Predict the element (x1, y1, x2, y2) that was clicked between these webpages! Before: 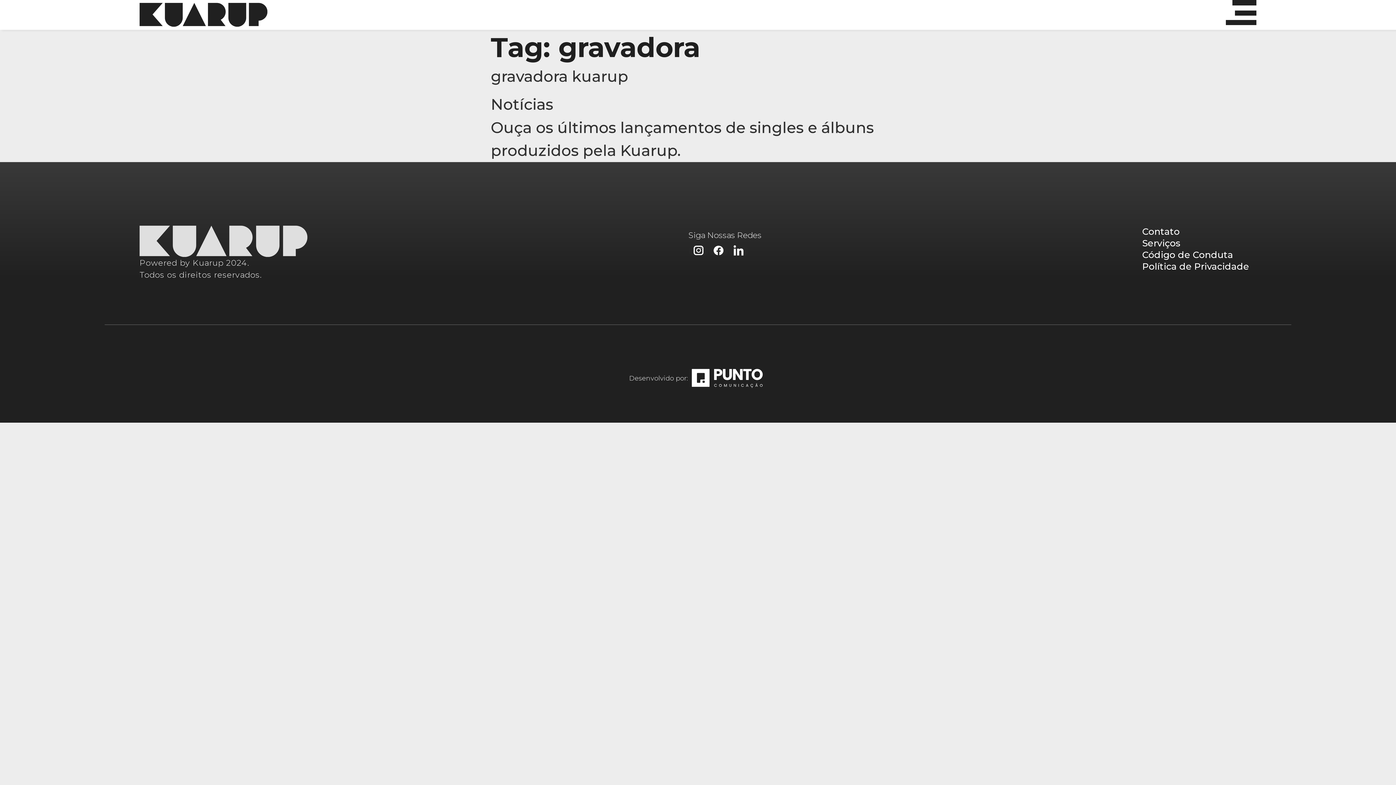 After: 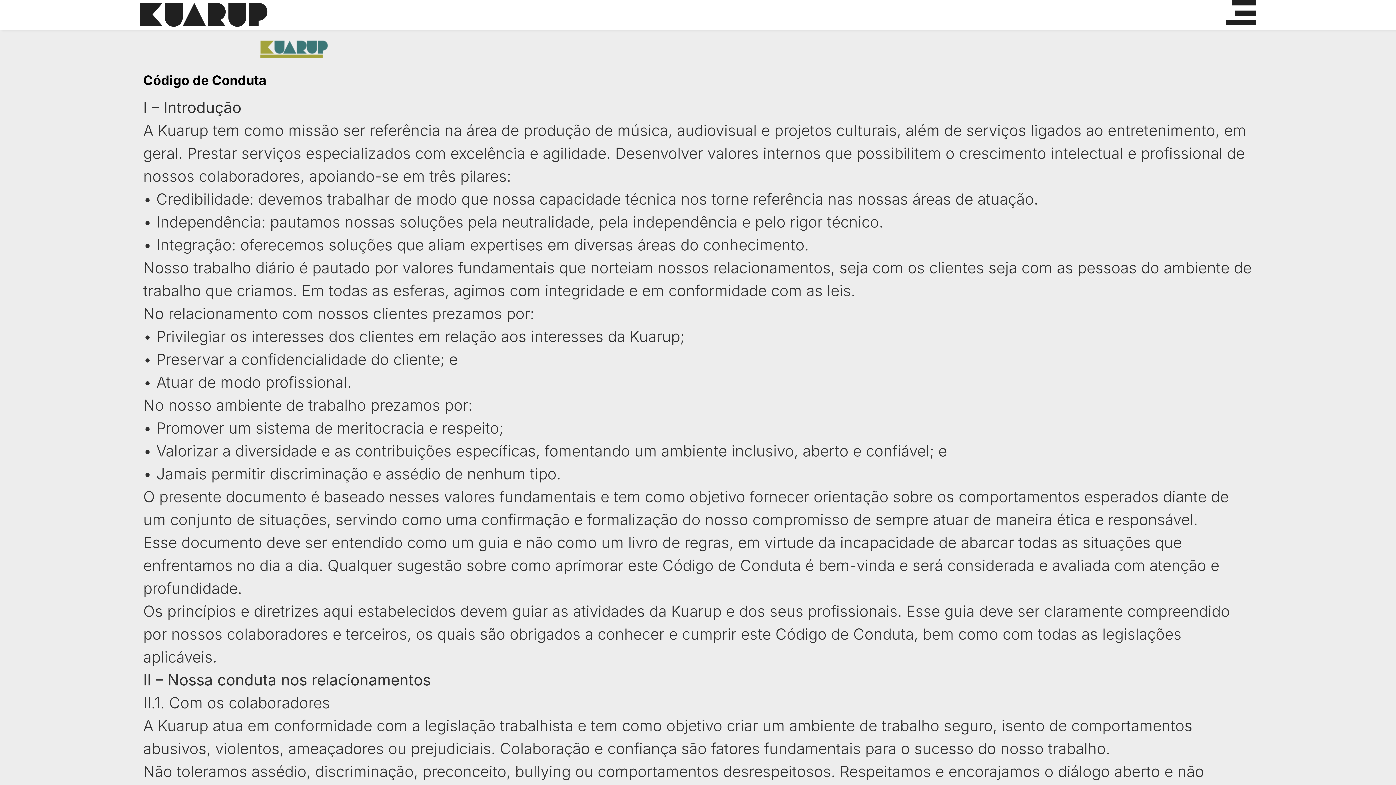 Action: label: Código de Conduta bbox: (1142, 249, 1233, 260)